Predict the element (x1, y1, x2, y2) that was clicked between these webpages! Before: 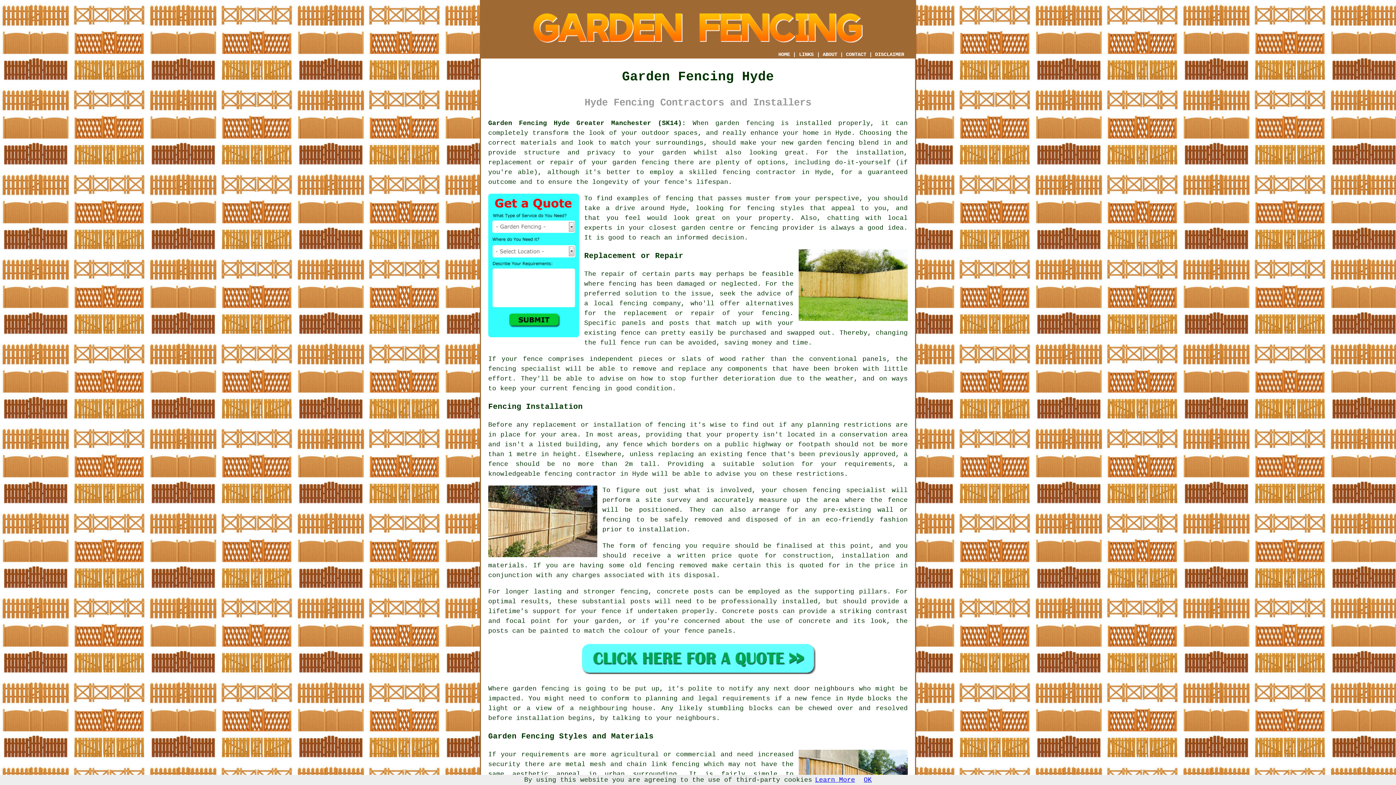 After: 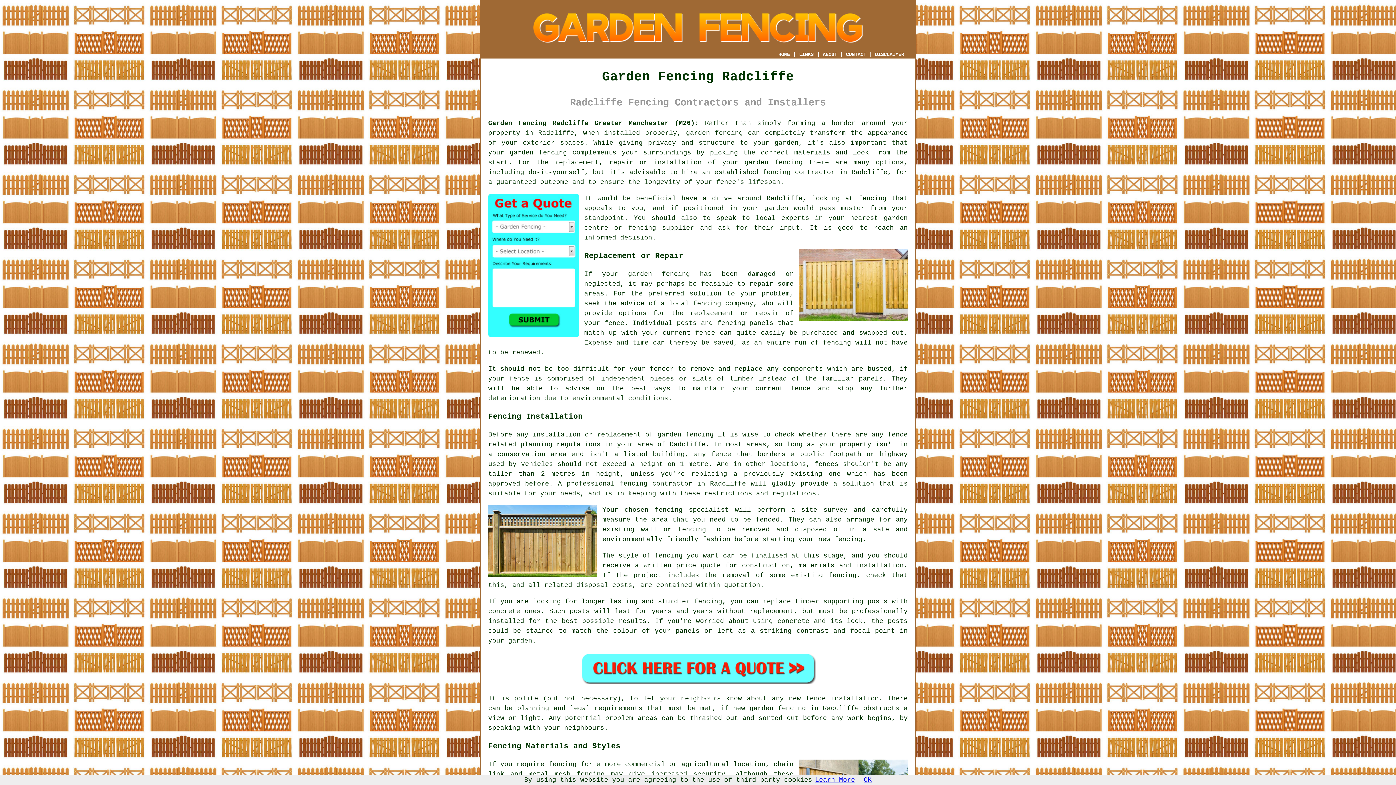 Action: bbox: (798, 139, 854, 146) label: garden fencing